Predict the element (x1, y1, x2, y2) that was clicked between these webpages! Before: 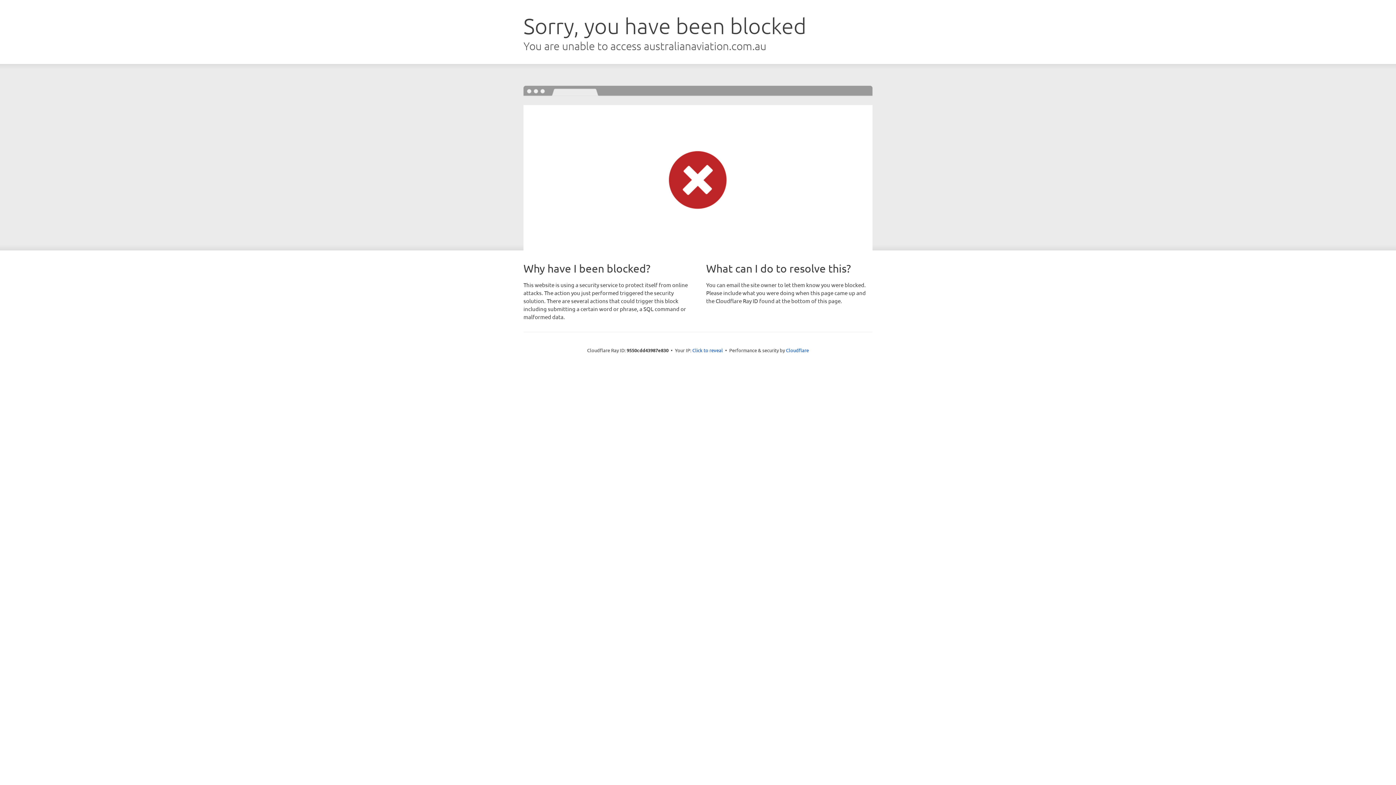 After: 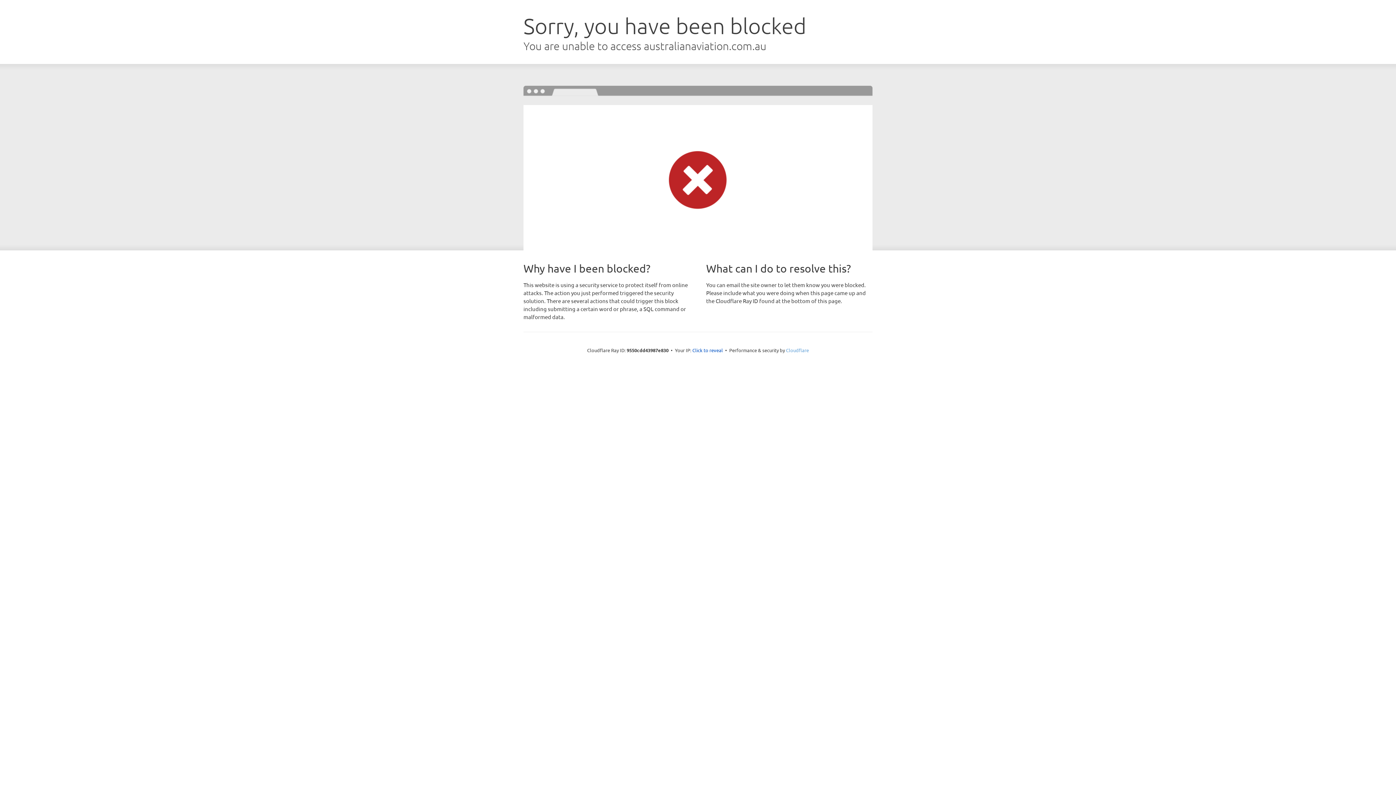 Action: label: Cloudflare bbox: (786, 347, 809, 353)